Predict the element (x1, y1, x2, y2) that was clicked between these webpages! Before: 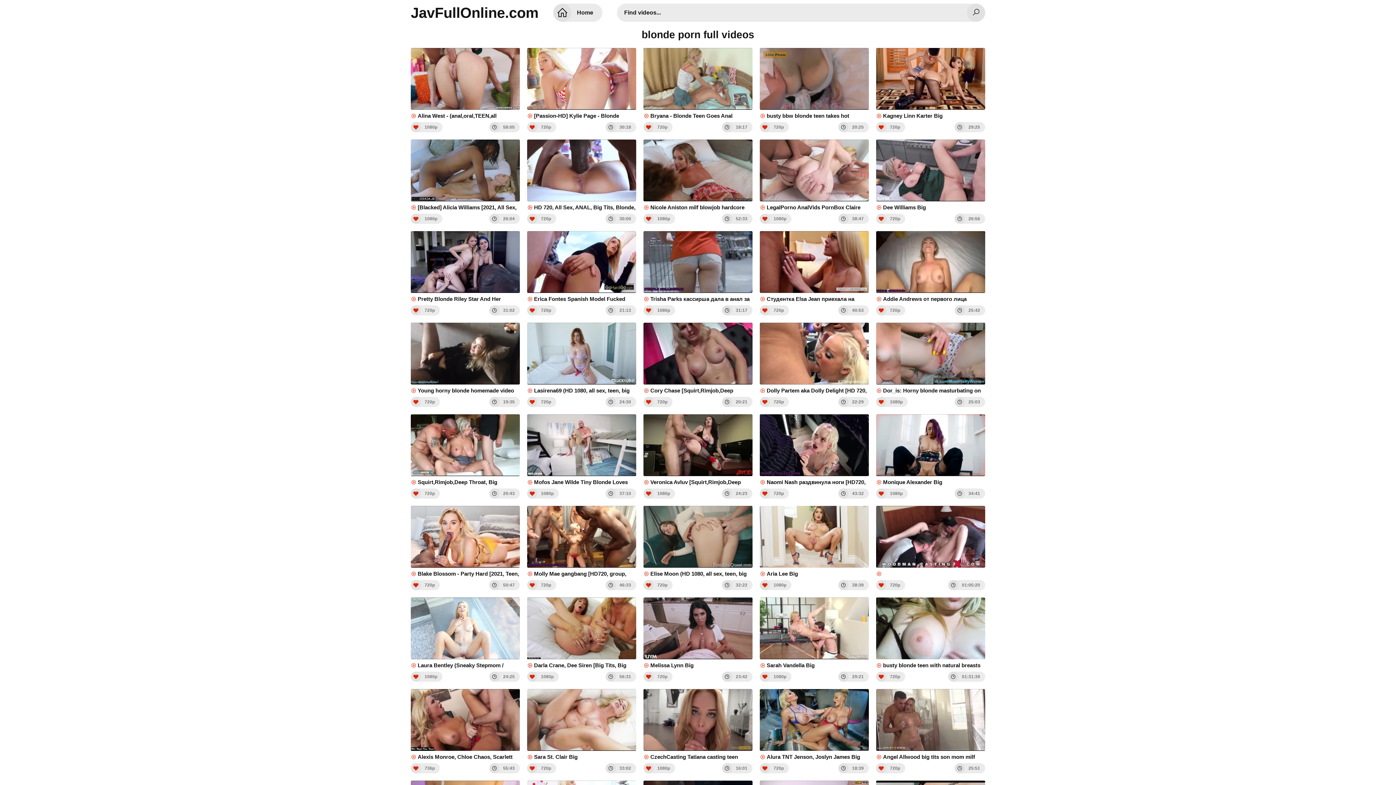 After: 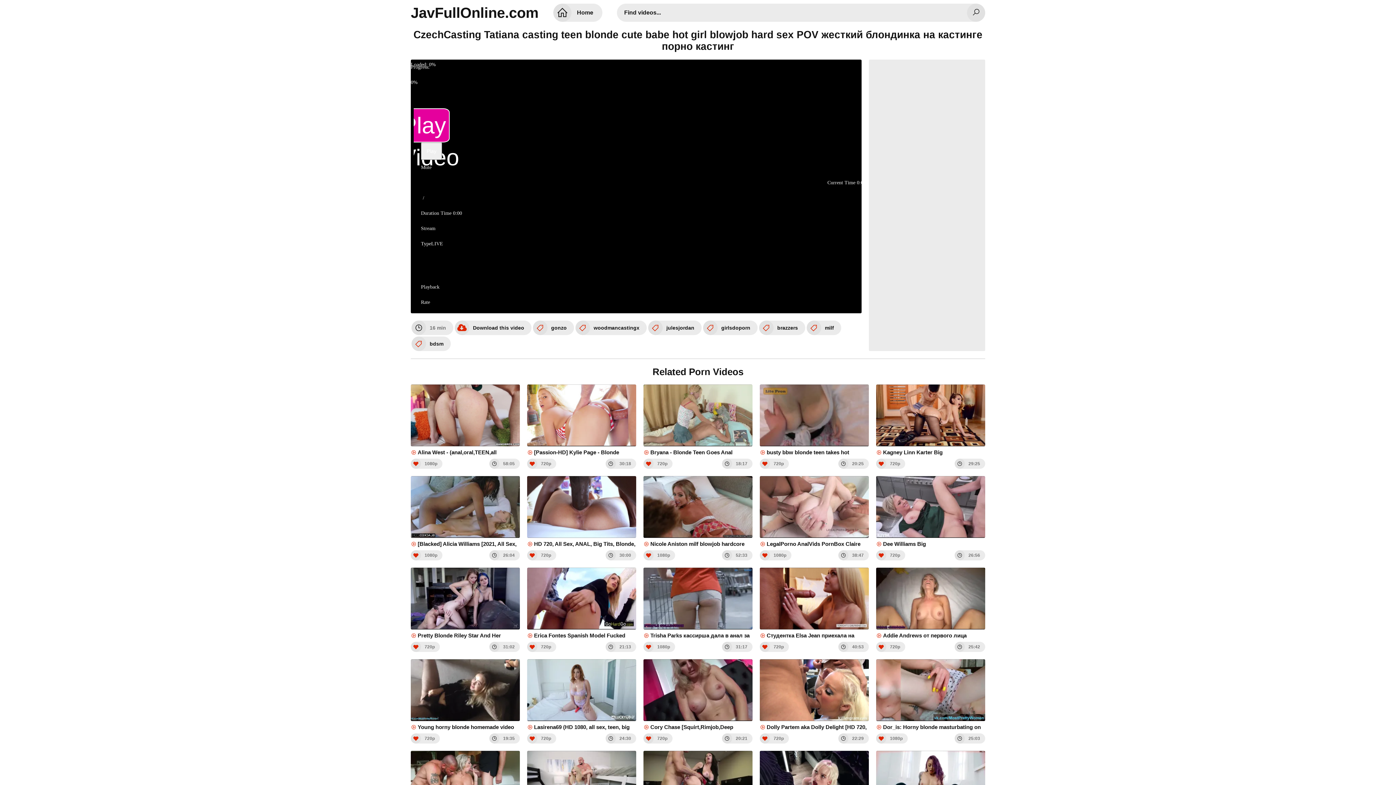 Action: bbox: (643, 689, 752, 761) label: CzechCasting Tatiana casting teen blonde cute babe hot girl blowjob hard sex POV жесткий блондинка на кастинге порно кастинг